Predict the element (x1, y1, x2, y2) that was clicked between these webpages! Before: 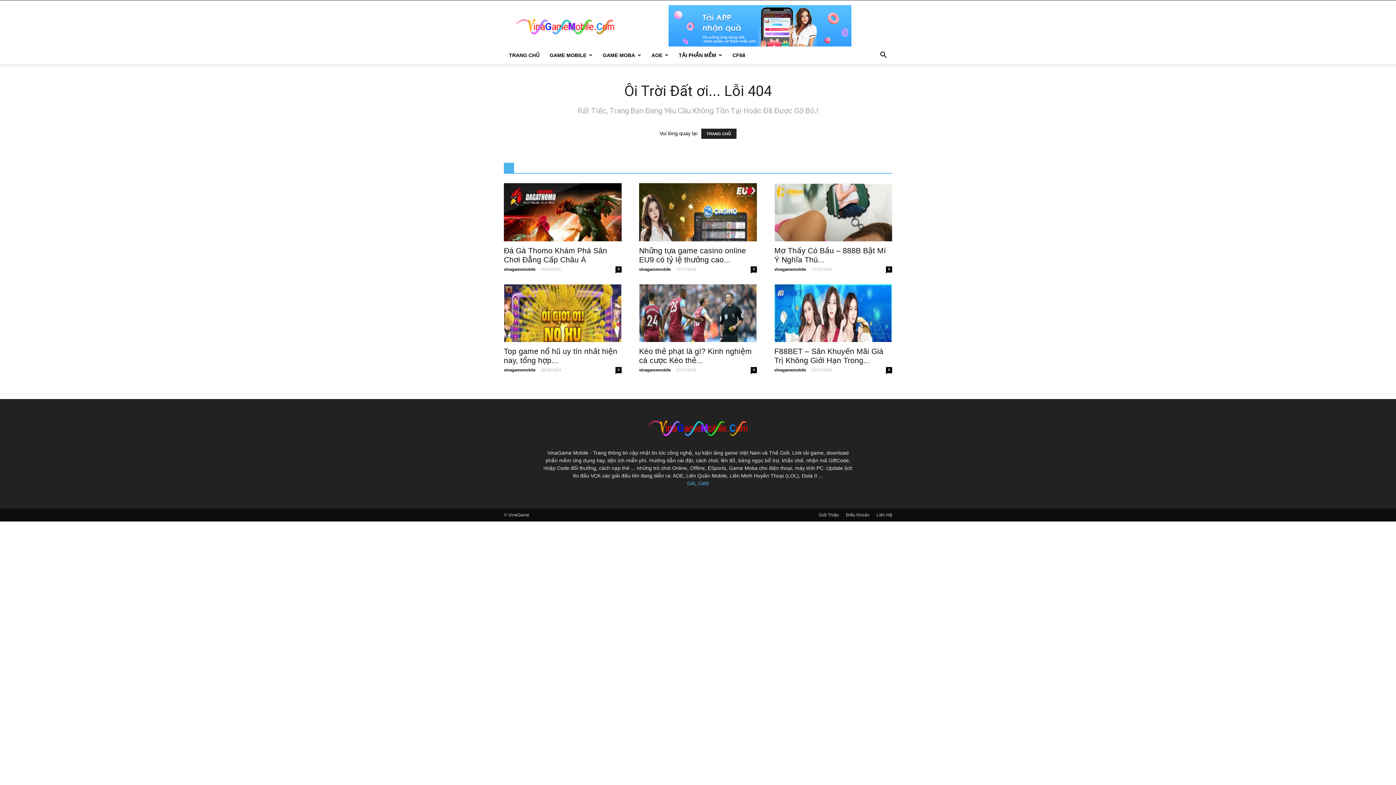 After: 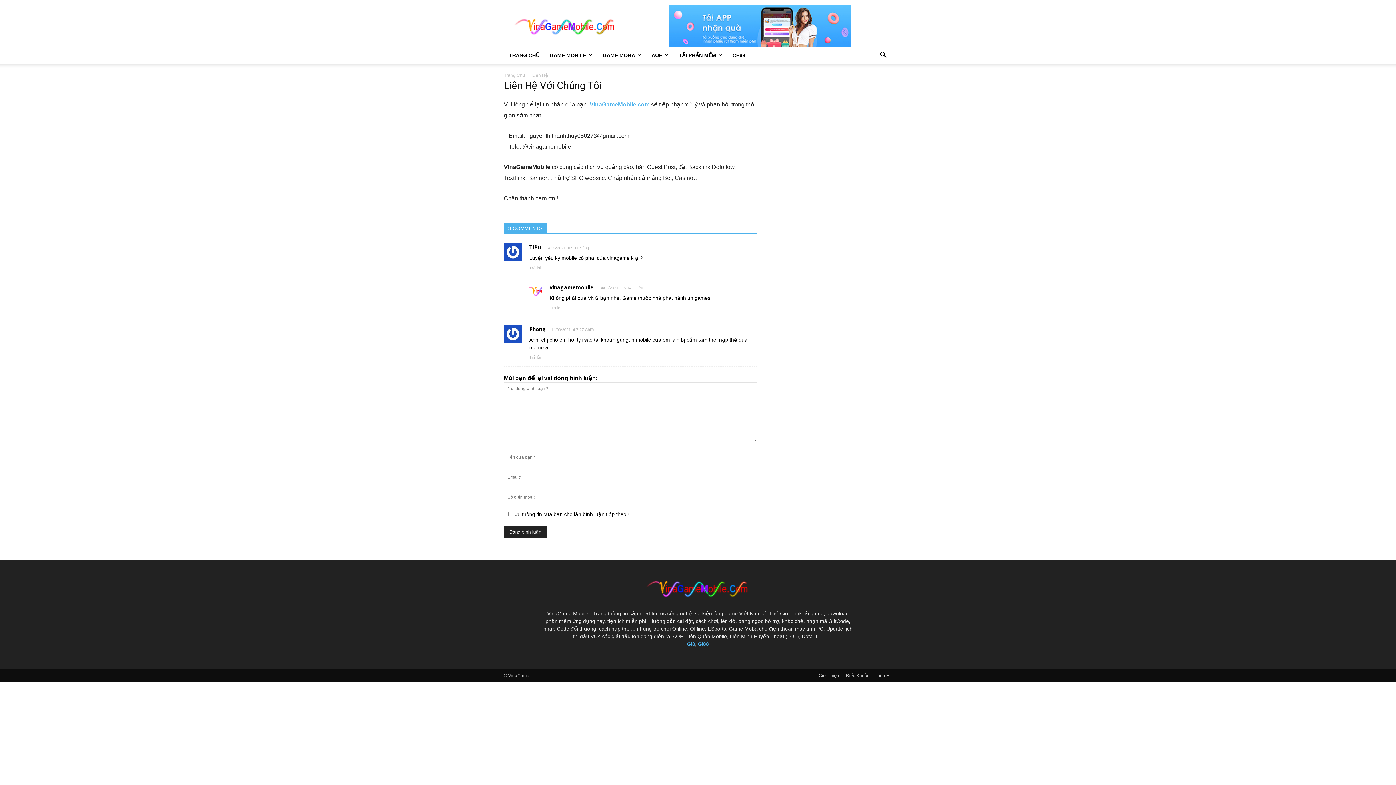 Action: label: Liên Hệ bbox: (876, 512, 892, 518)